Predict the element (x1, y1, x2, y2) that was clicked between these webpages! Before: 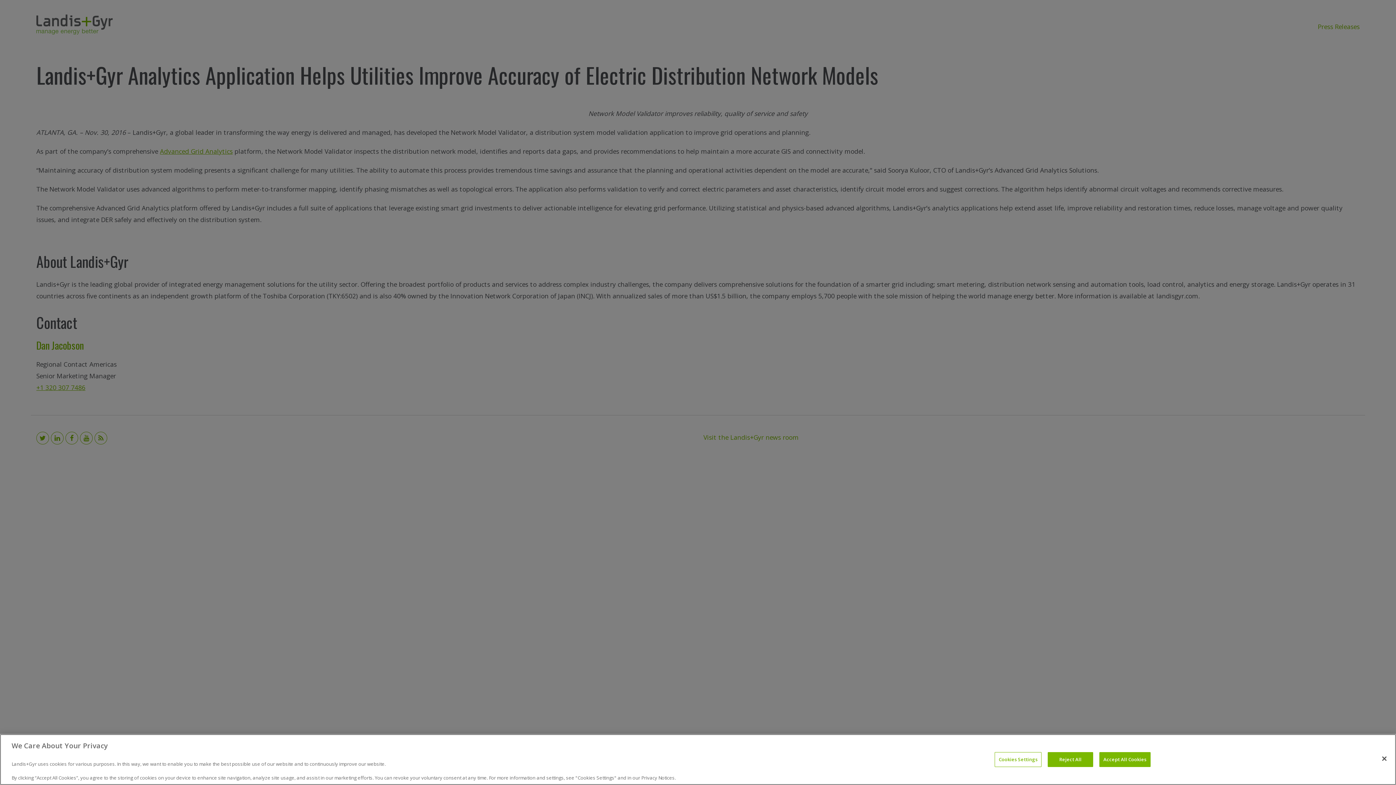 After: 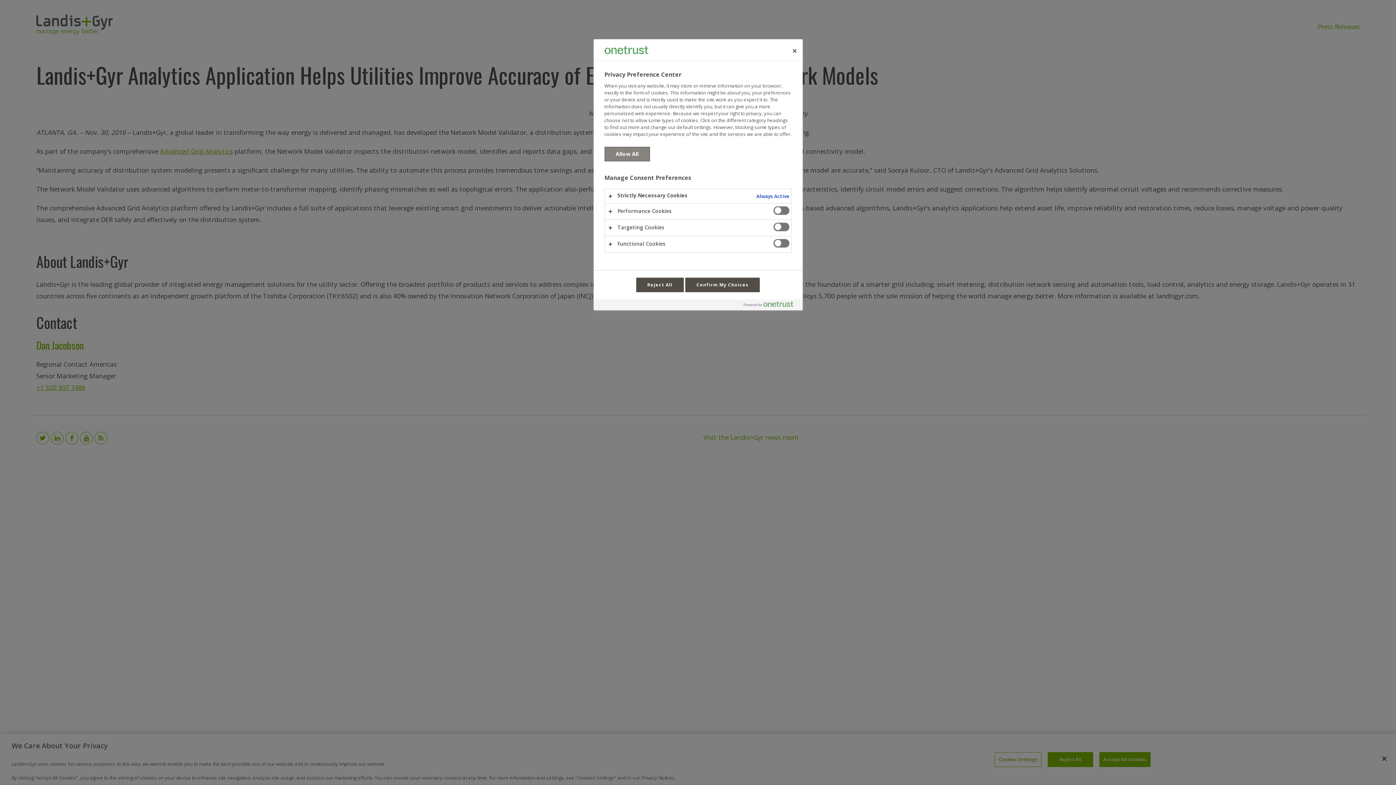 Action: label: Cookies Settings bbox: (994, 752, 1041, 767)